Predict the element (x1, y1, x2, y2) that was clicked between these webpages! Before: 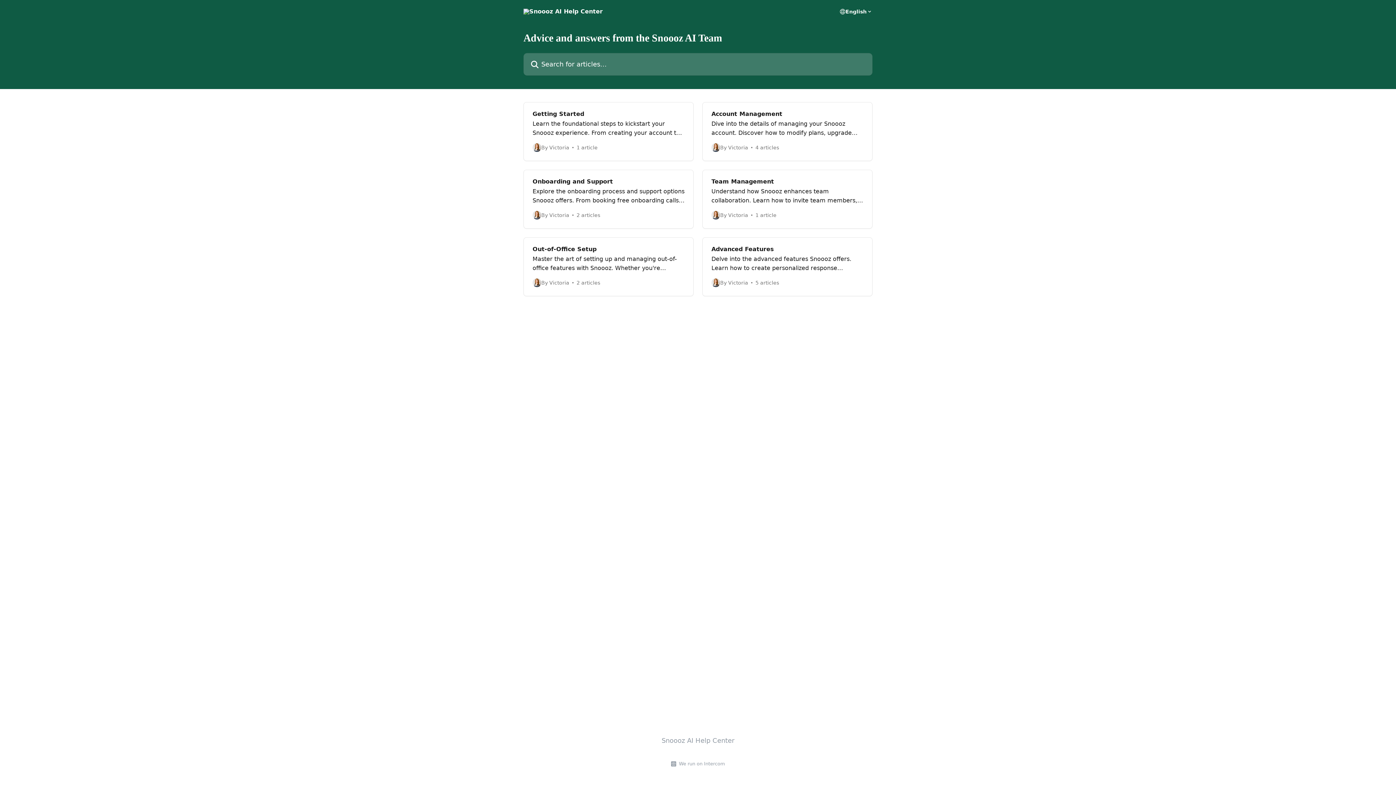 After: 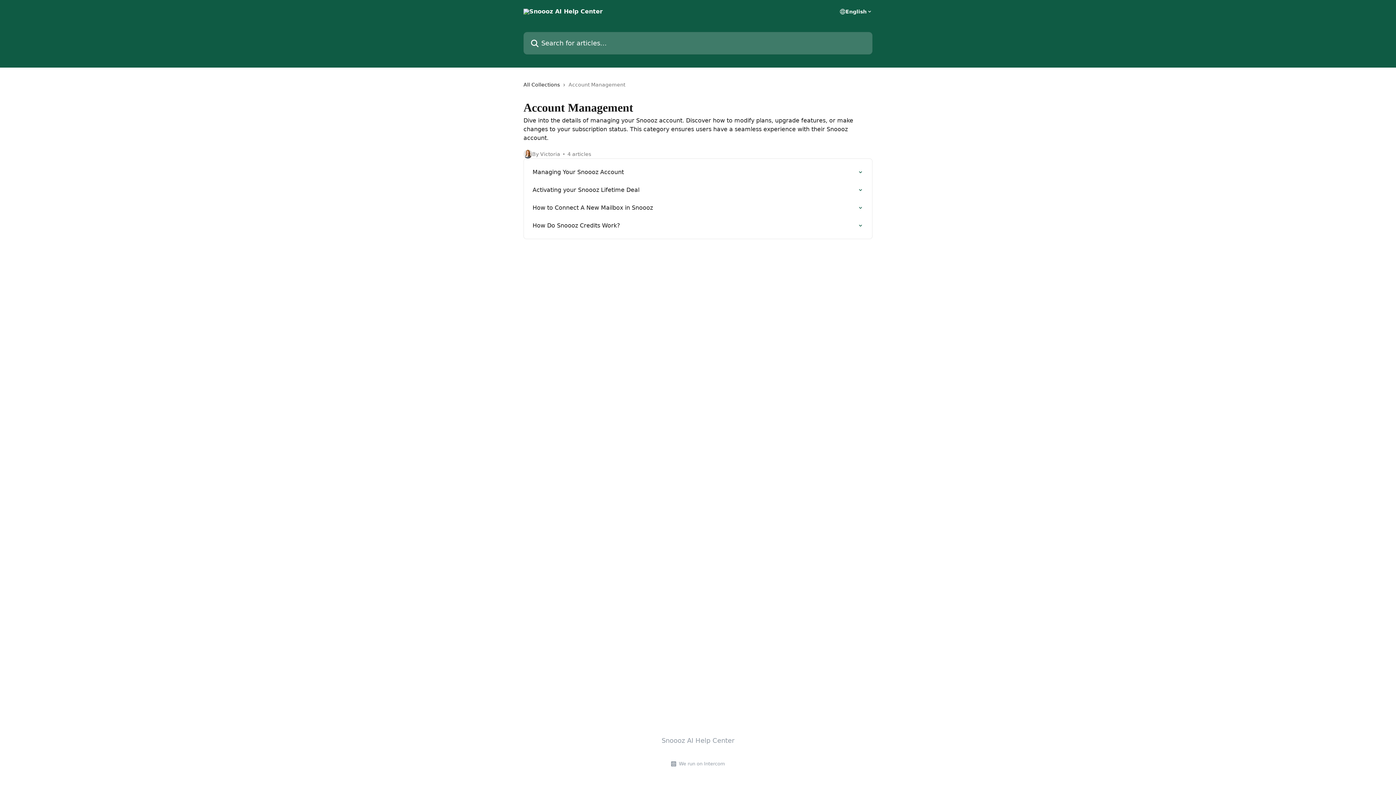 Action: label: Account Management

Dive into the details of managing your Snoooz account. Discover how to modify plans, upgrade features, or make changes to your subscription status. This category ensures users have a seamless experience with their Snoooz account.

By Victoria
4 articles bbox: (702, 102, 872, 161)